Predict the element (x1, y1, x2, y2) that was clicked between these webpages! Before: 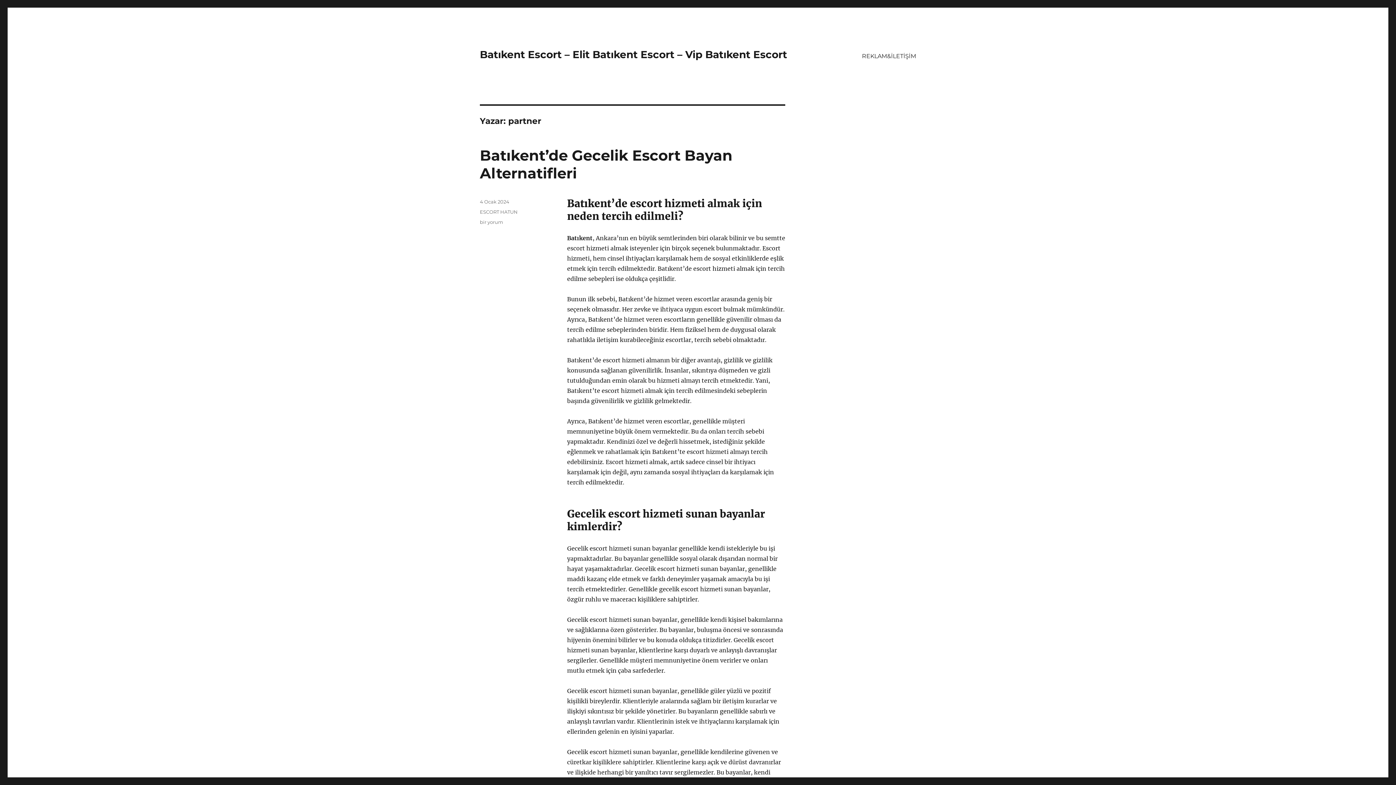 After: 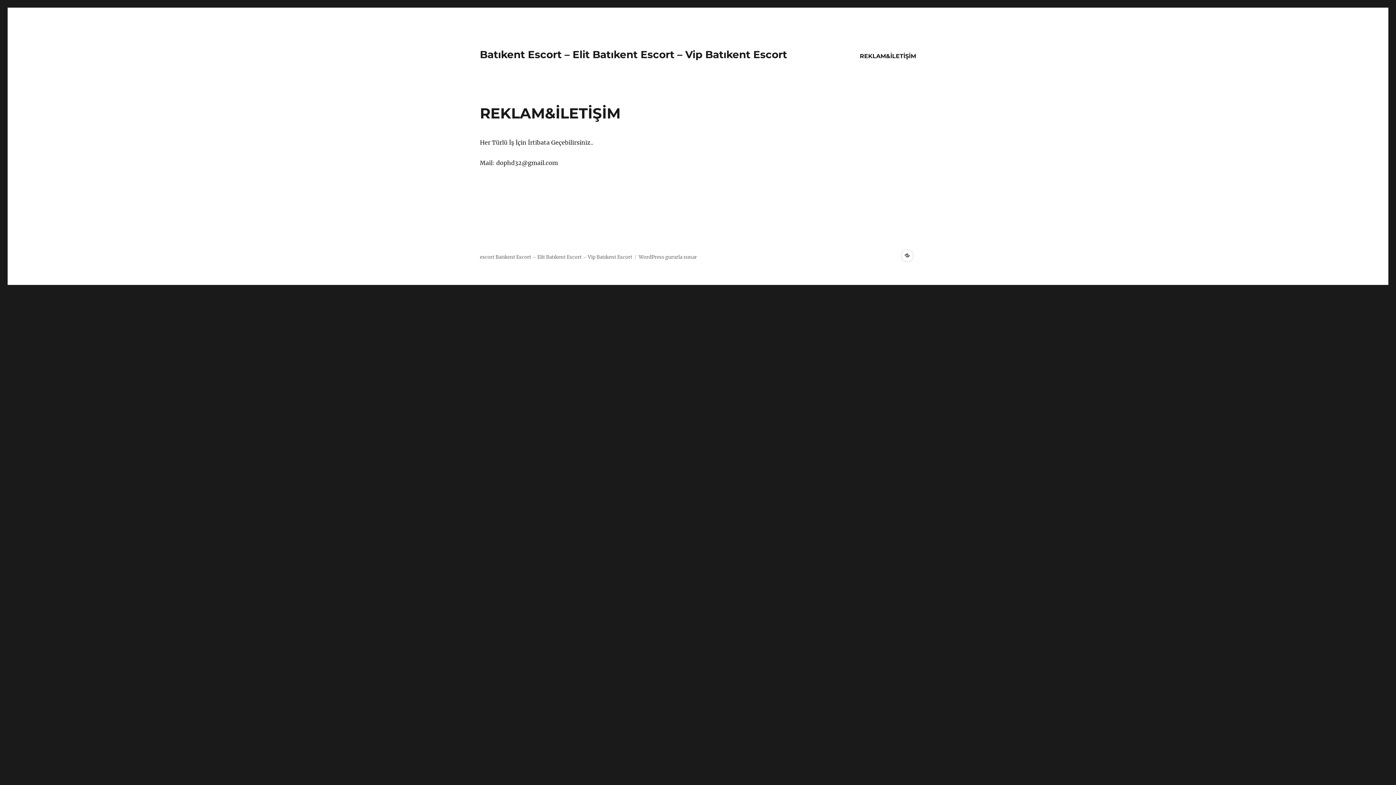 Action: bbox: (857, 48, 921, 63) label: REKLAM&İLETİŞİM